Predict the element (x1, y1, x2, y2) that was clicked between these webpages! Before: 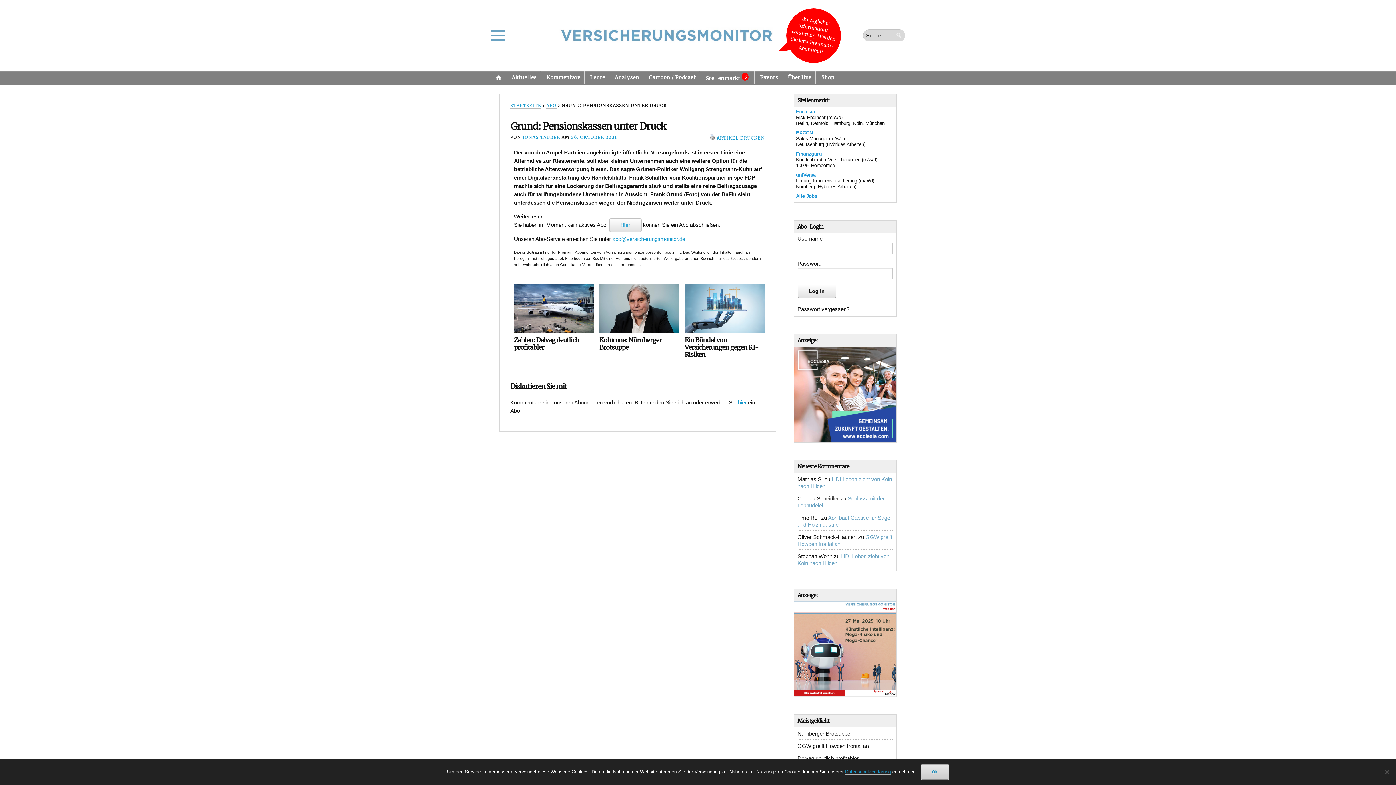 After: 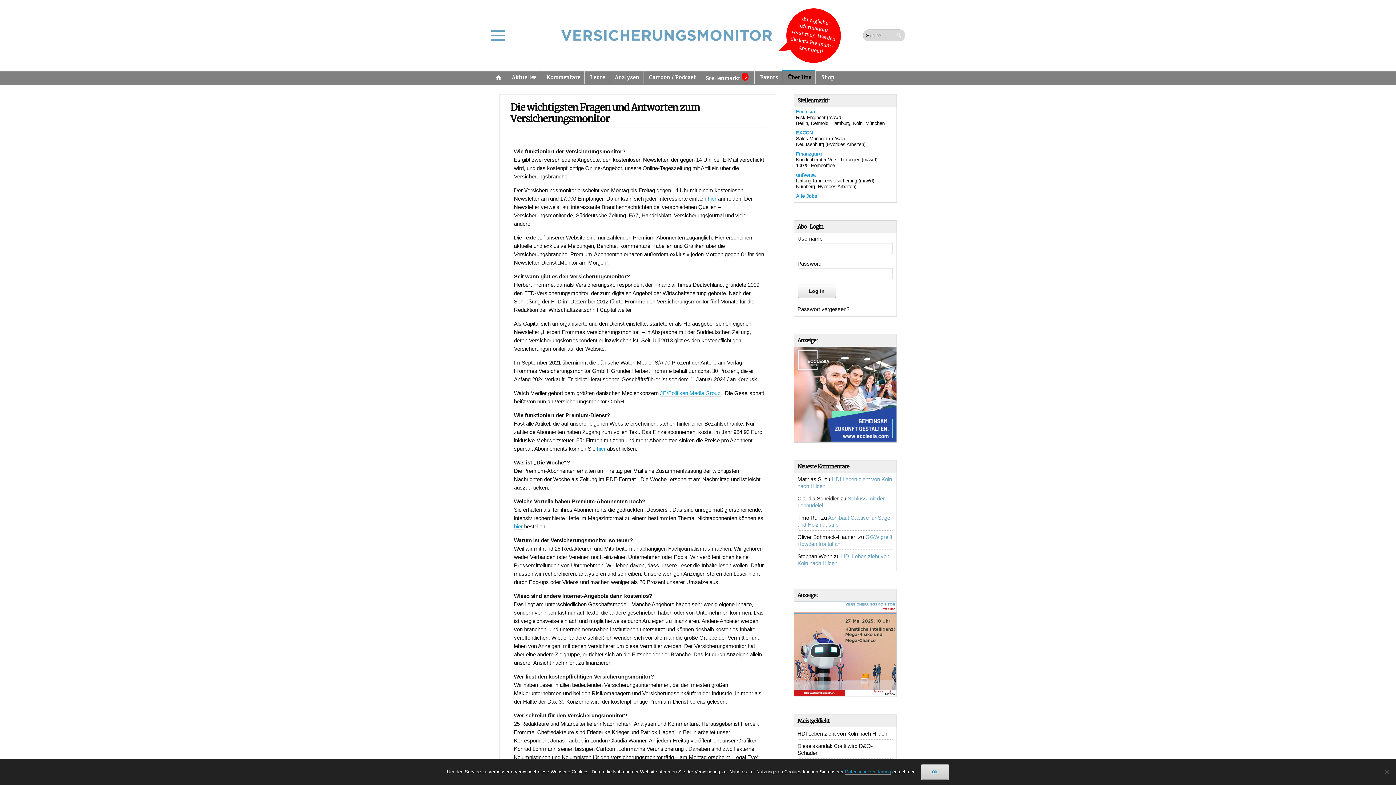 Action: label: Über Uns bbox: (782, 71, 815, 84)